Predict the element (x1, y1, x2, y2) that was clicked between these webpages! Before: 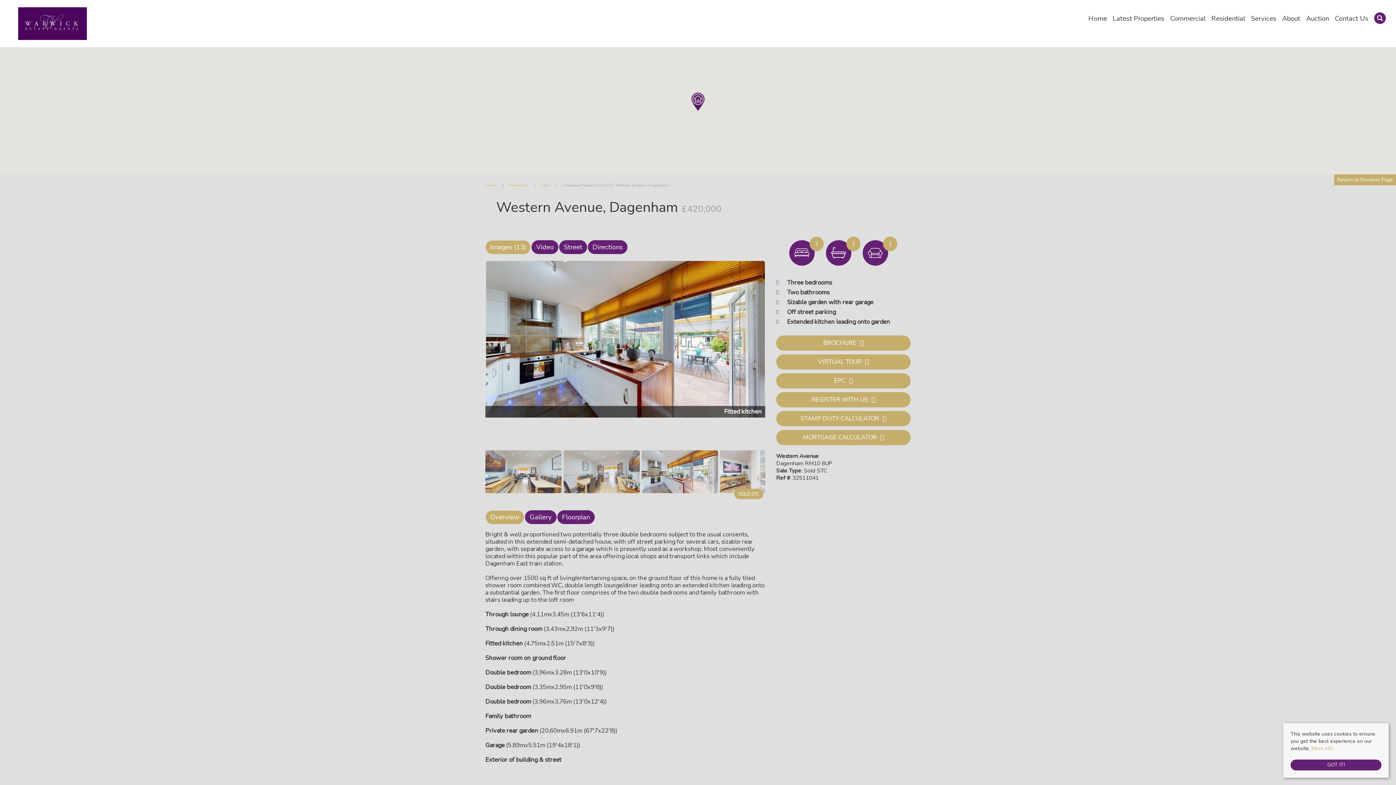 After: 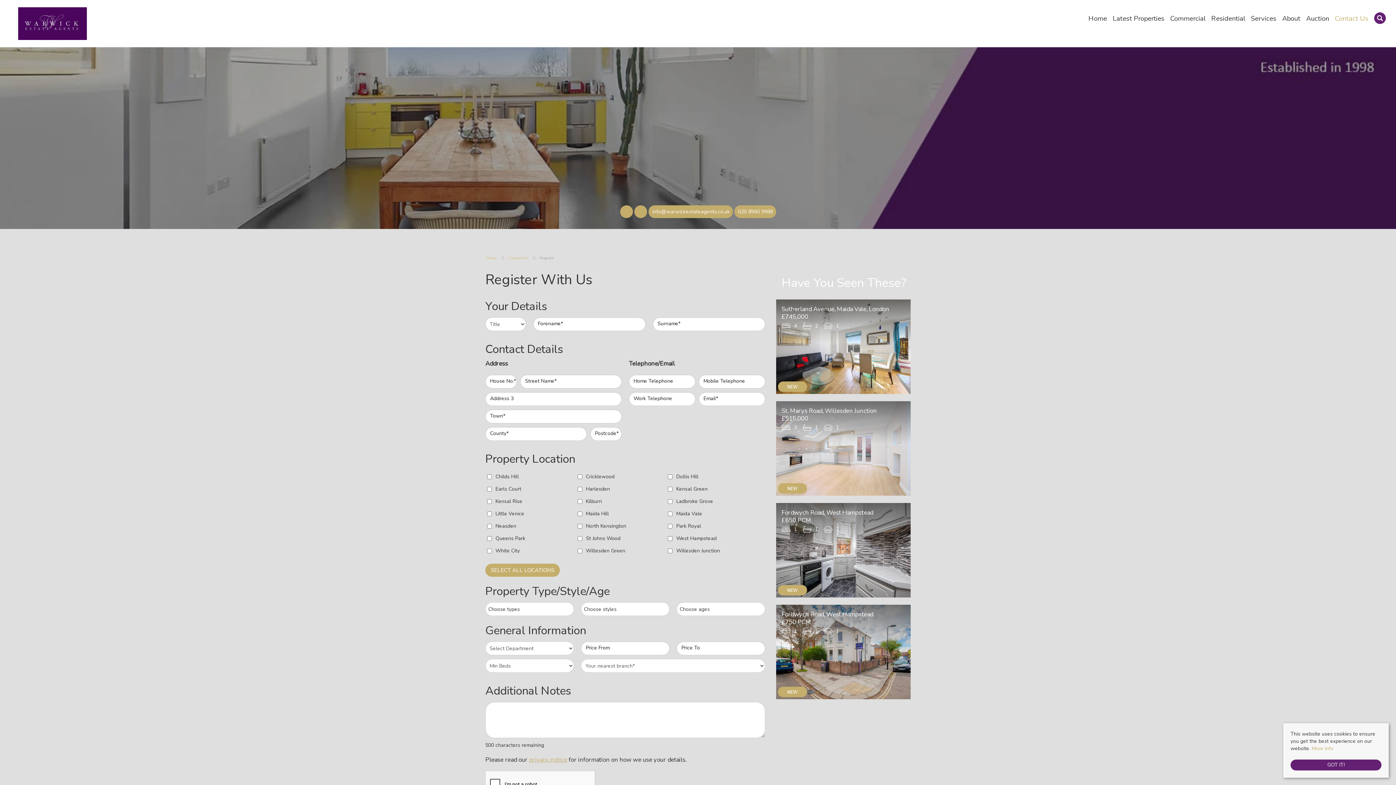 Action: bbox: (776, 392, 910, 407) label: REGISTER WITH US